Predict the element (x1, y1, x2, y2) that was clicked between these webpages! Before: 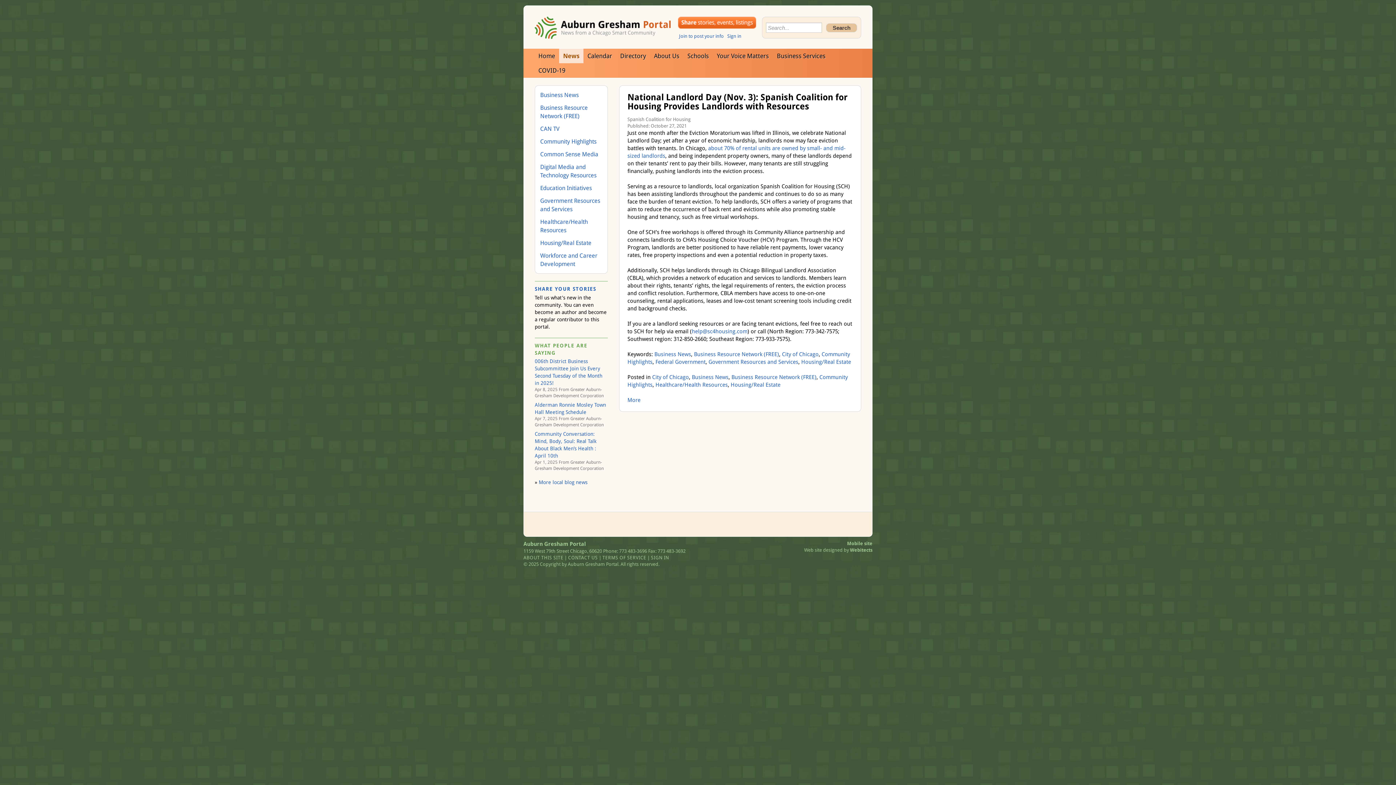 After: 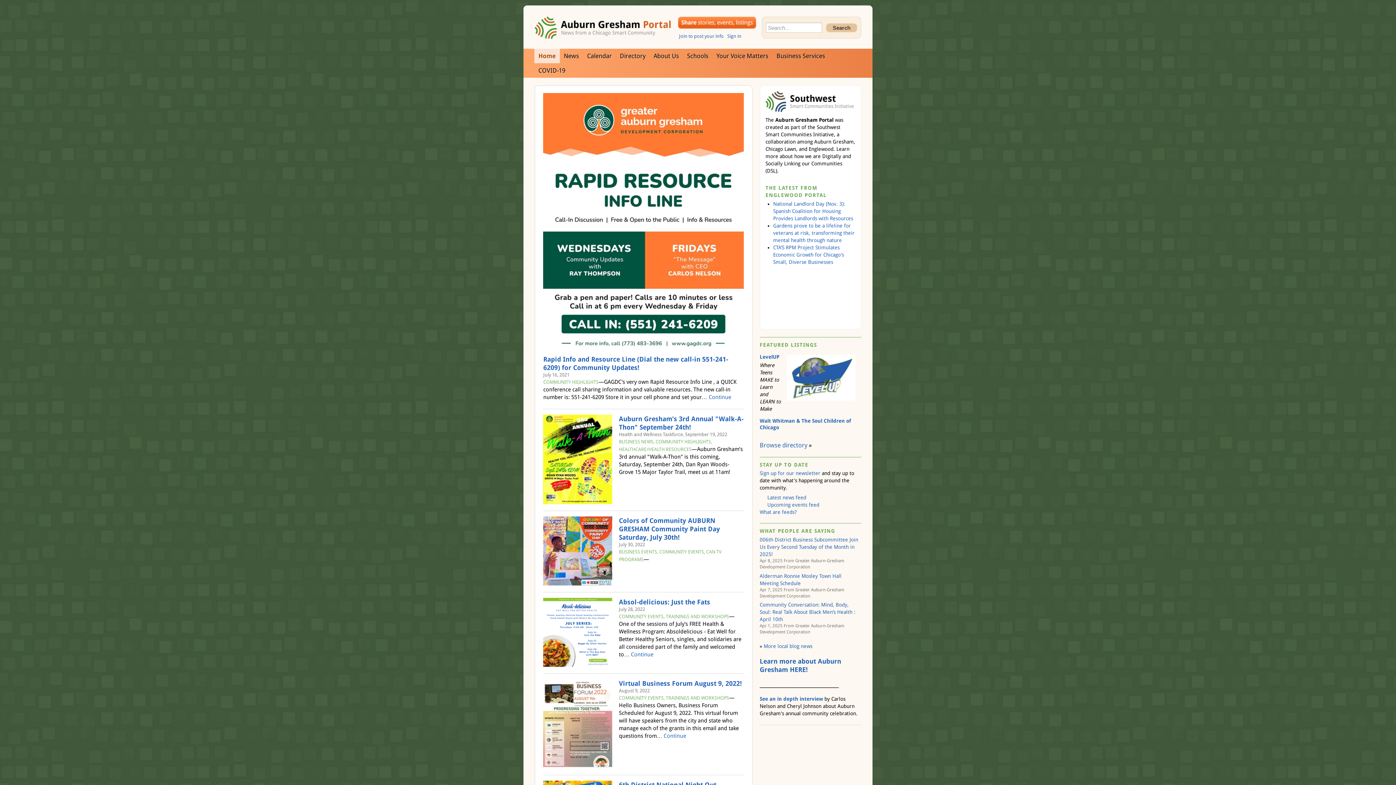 Action: bbox: (534, 33, 670, 40)